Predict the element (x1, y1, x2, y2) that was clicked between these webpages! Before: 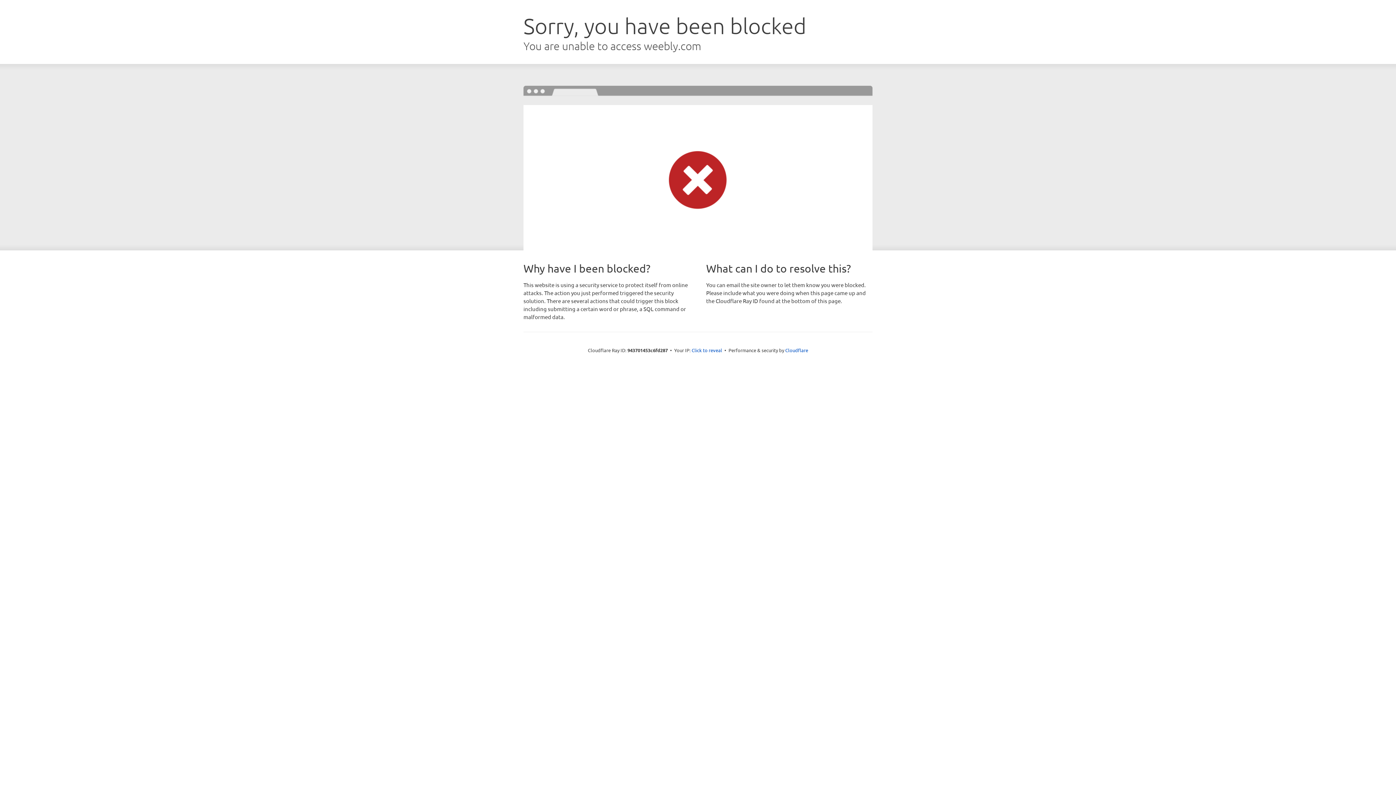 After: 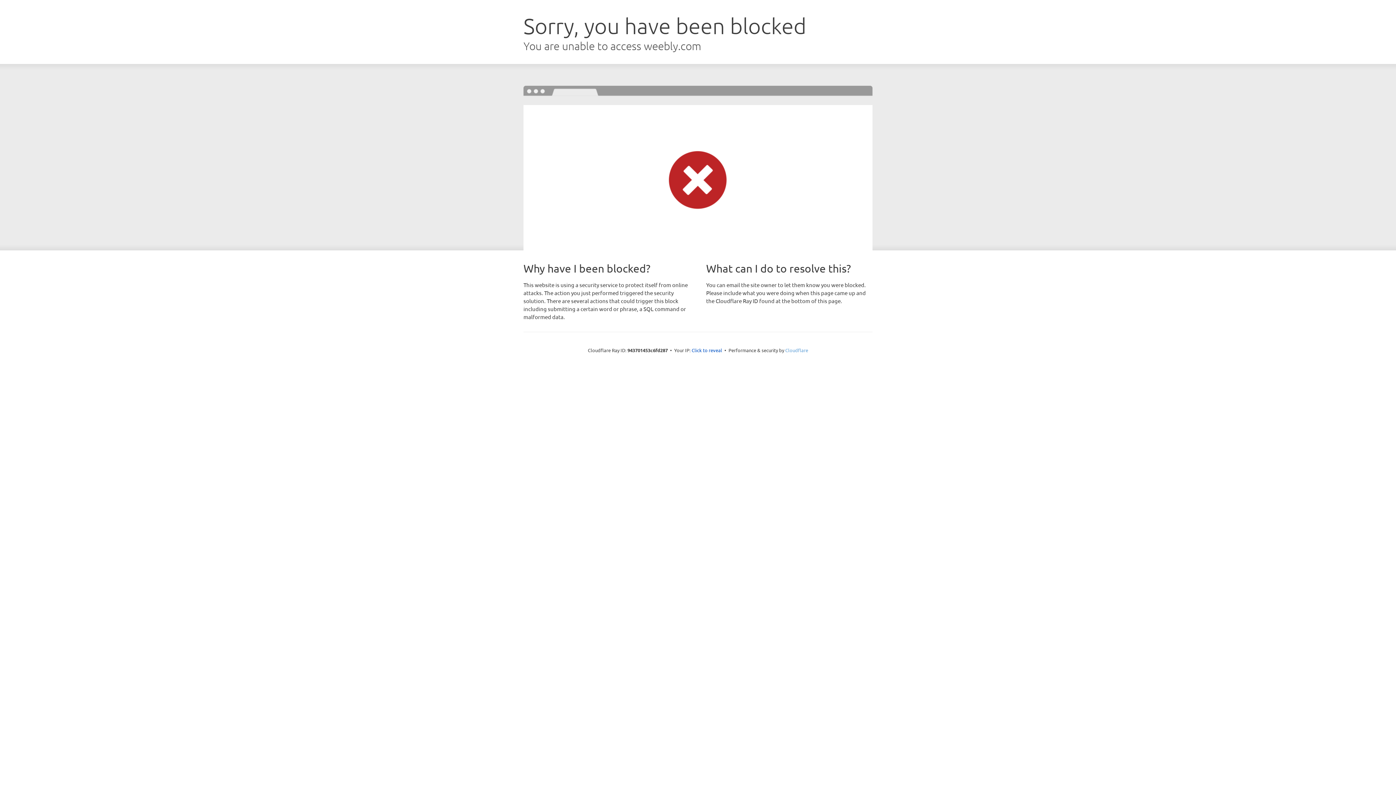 Action: bbox: (785, 347, 808, 353) label: Cloudflare